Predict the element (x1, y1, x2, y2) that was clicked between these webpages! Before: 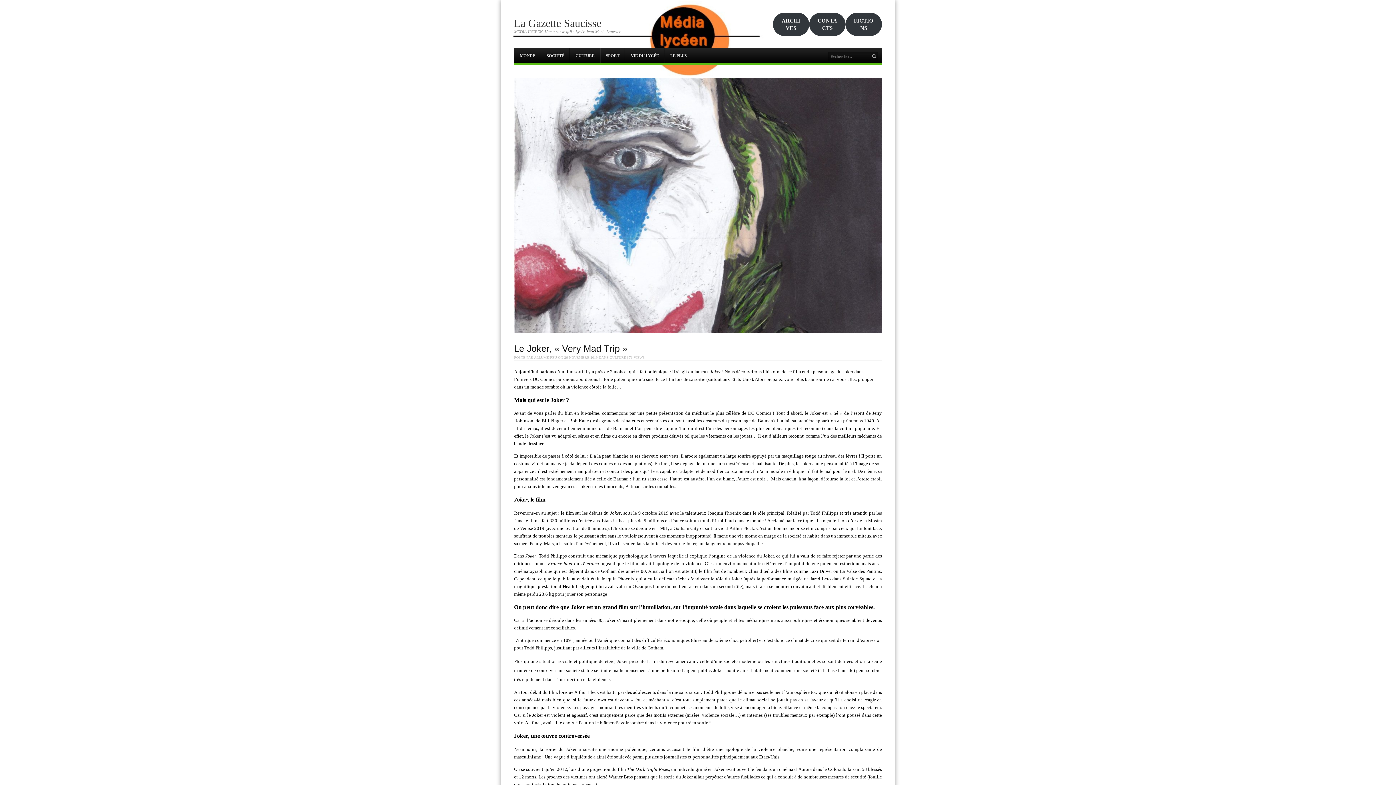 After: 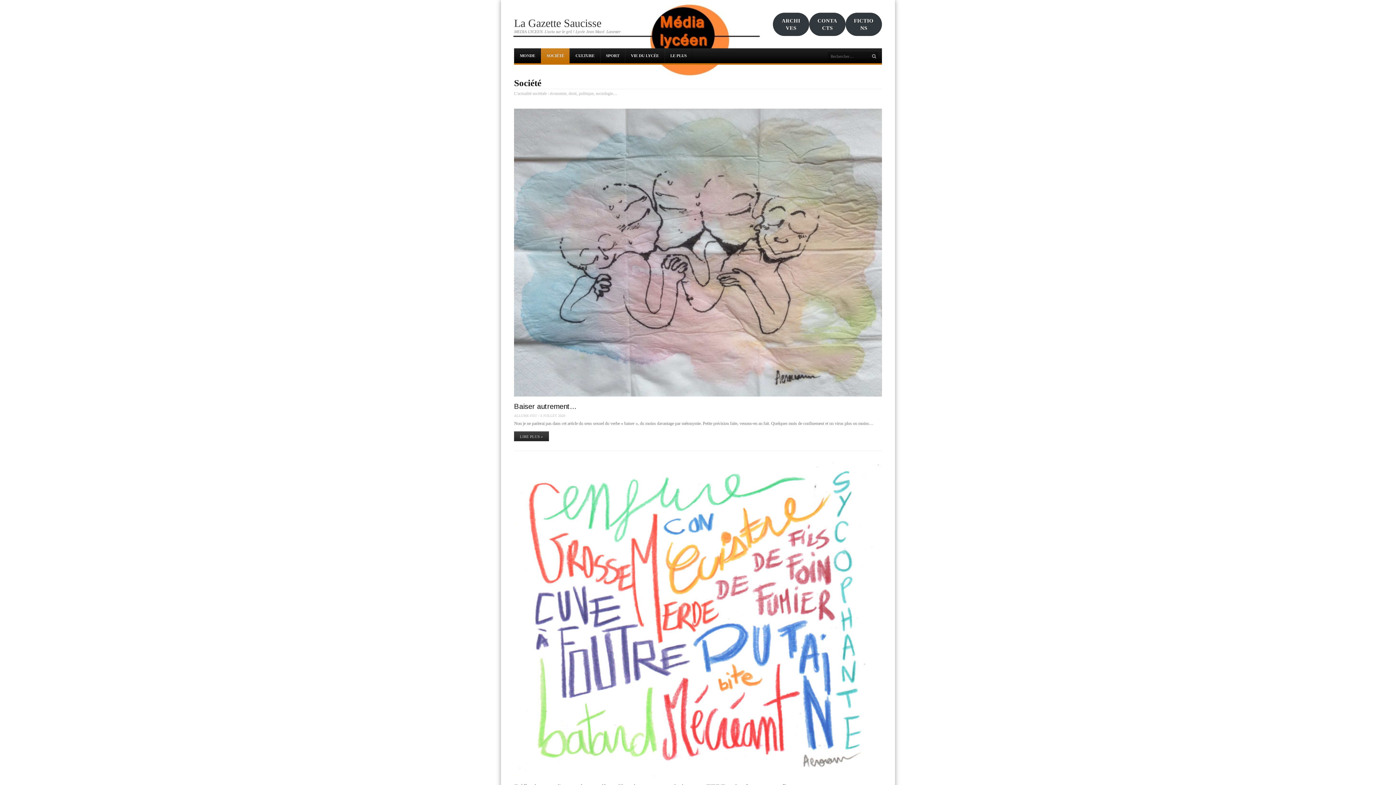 Action: bbox: (540, 48, 569, 63) label: SOCIÉTÉ